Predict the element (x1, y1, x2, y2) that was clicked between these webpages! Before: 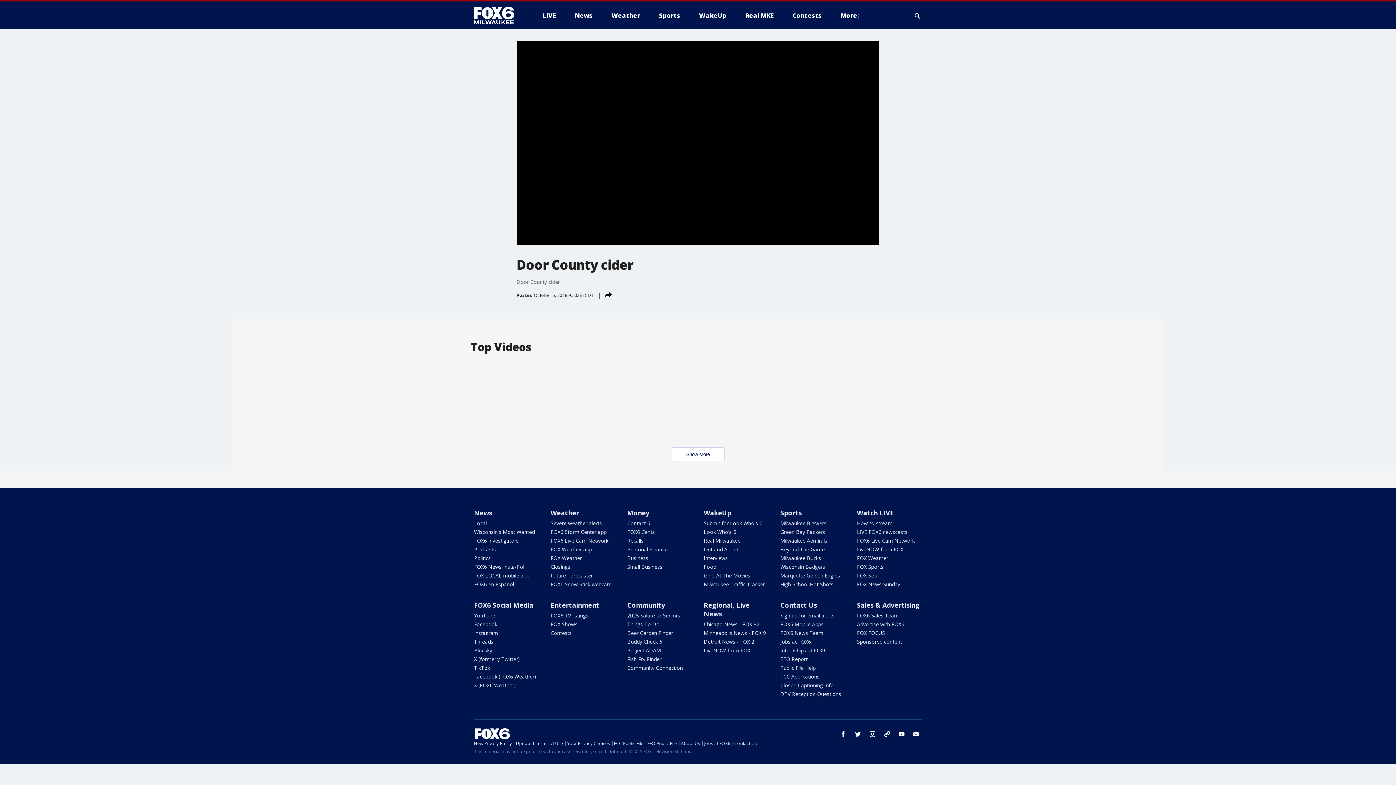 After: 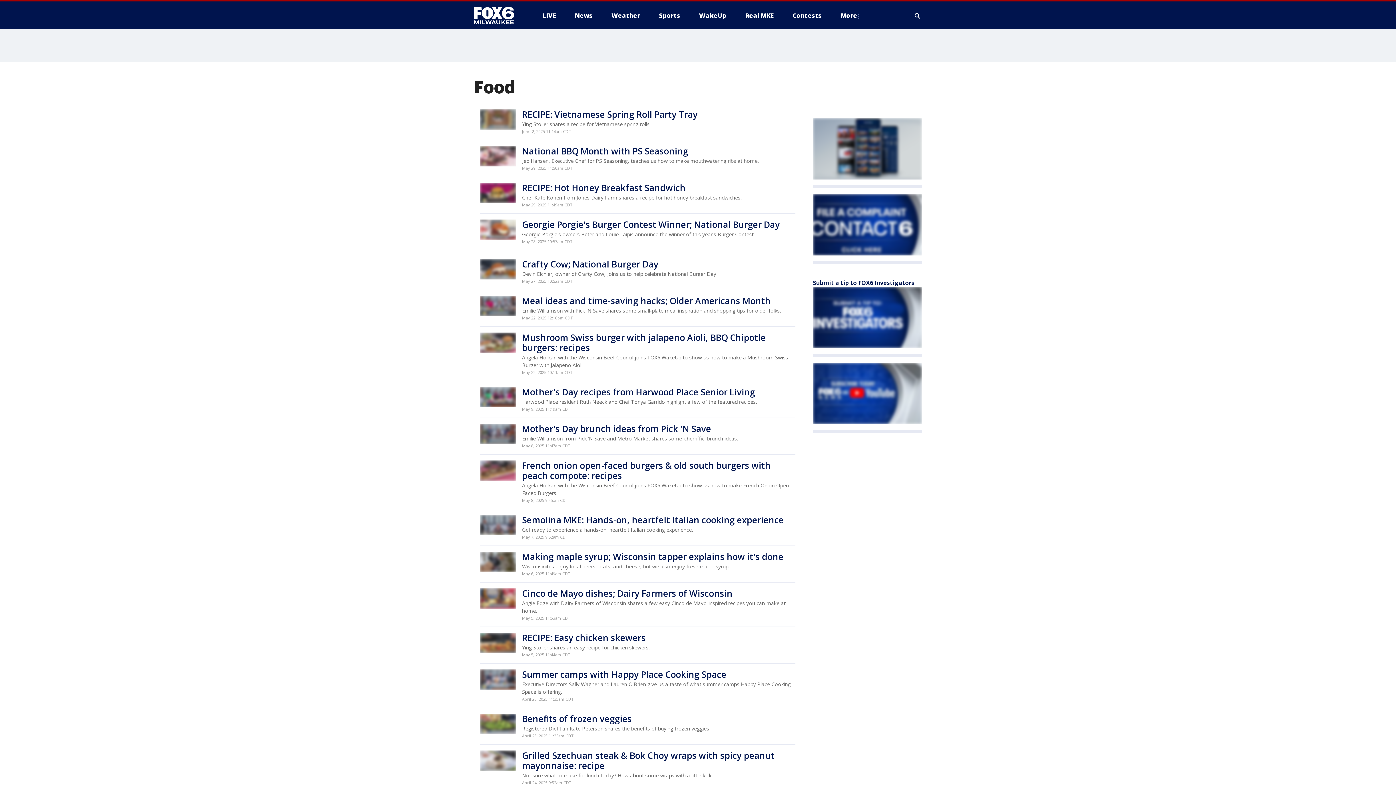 Action: bbox: (703, 563, 716, 570) label: Food